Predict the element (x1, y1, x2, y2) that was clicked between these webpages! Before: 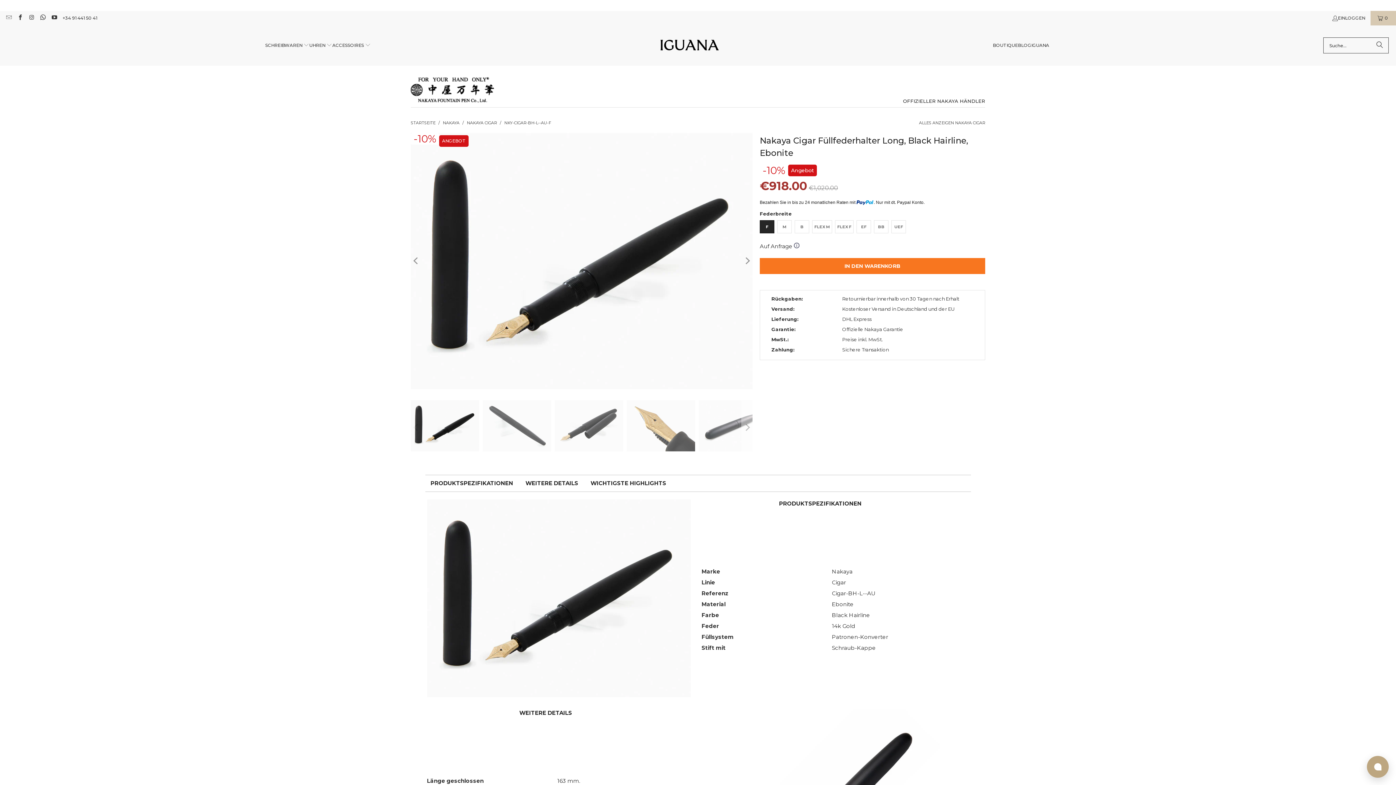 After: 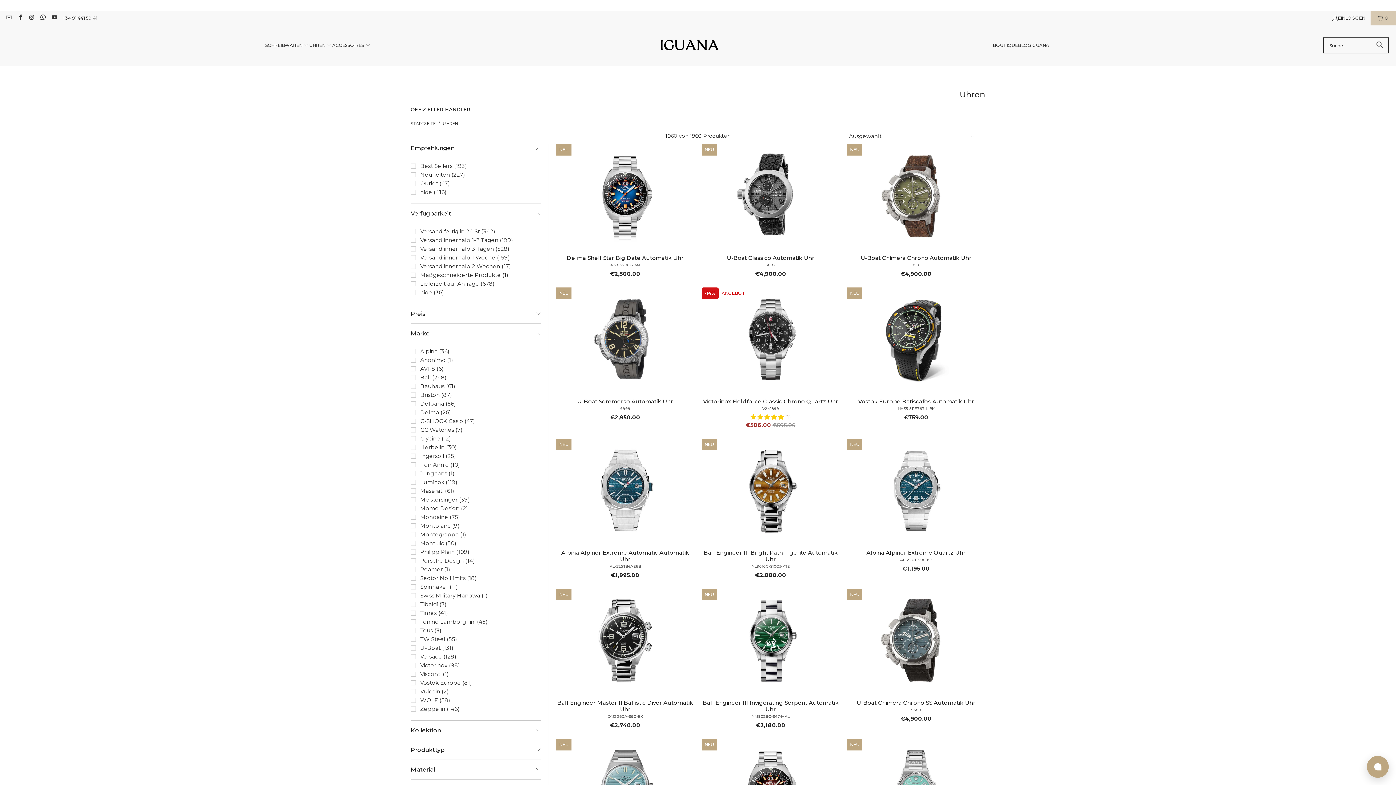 Action: label: UHREN  bbox: (309, 36, 332, 54)